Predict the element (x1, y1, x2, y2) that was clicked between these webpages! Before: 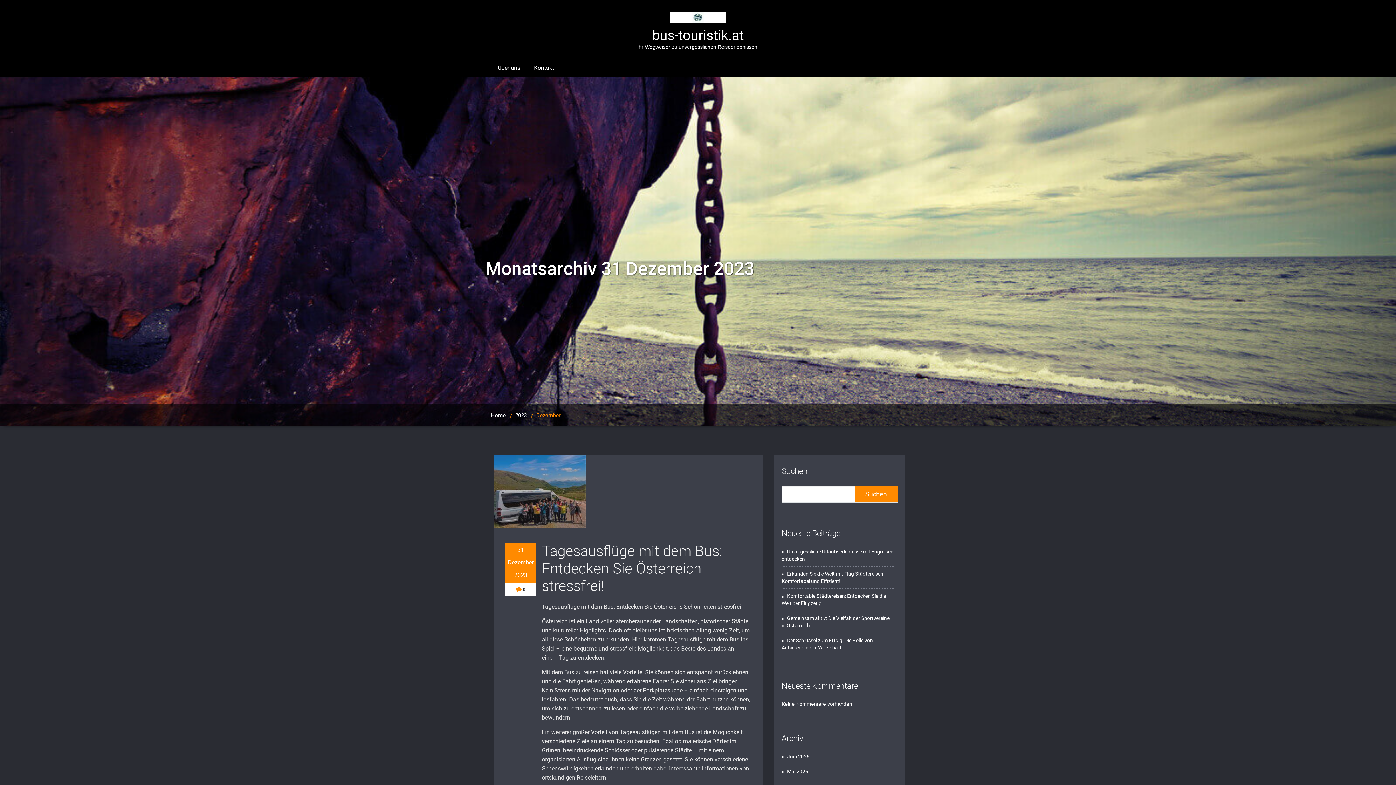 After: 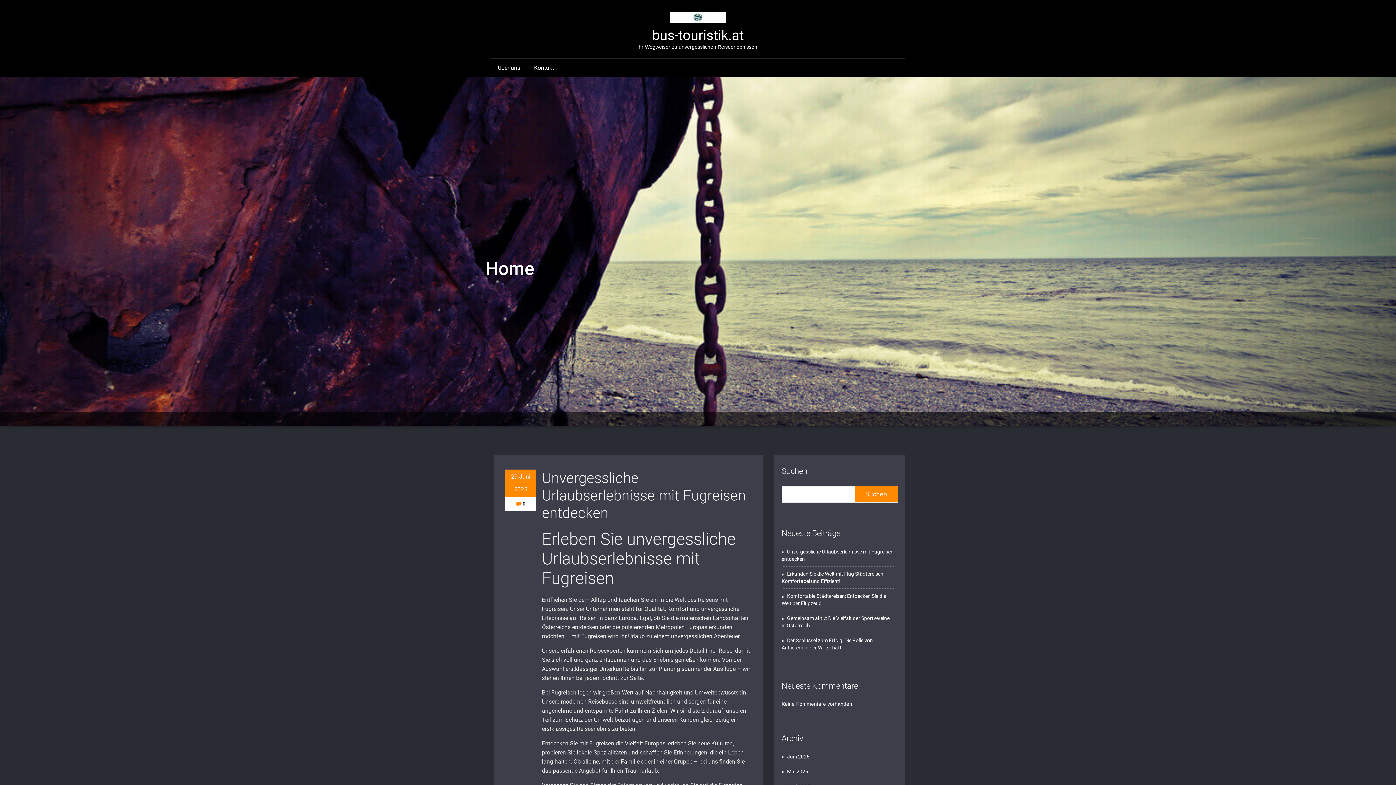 Action: bbox: (670, 11, 726, 16)